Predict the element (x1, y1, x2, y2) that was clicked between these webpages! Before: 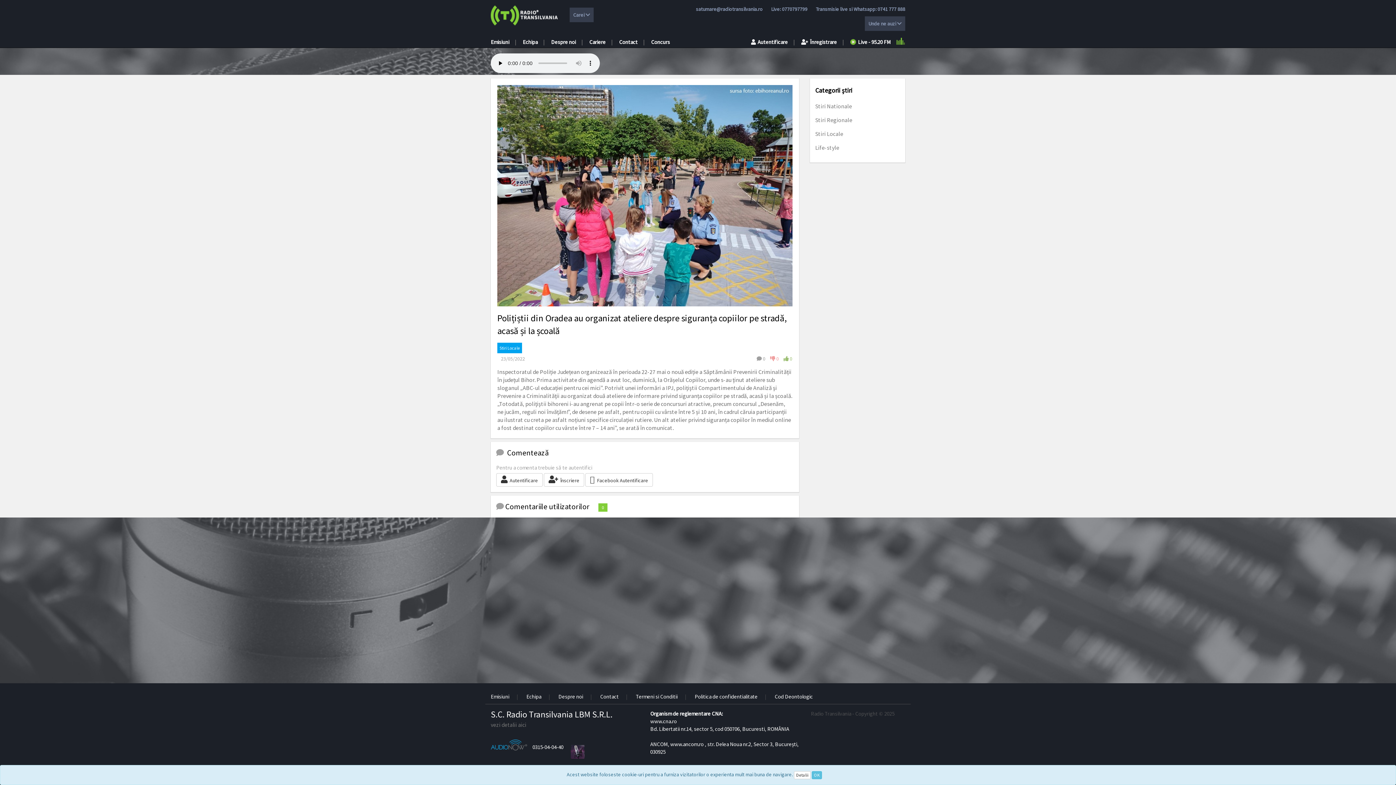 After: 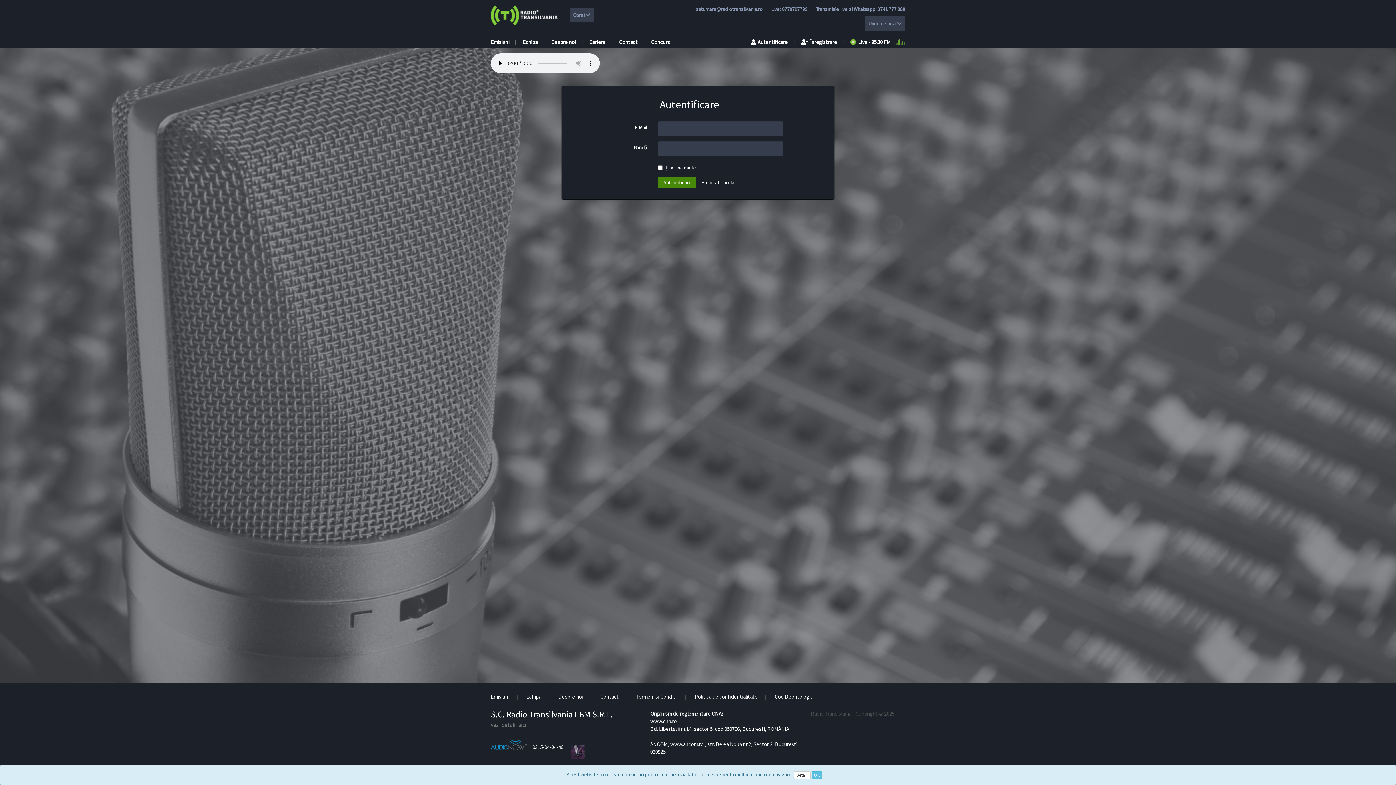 Action: label: Autentificare bbox: (496, 473, 542, 486)